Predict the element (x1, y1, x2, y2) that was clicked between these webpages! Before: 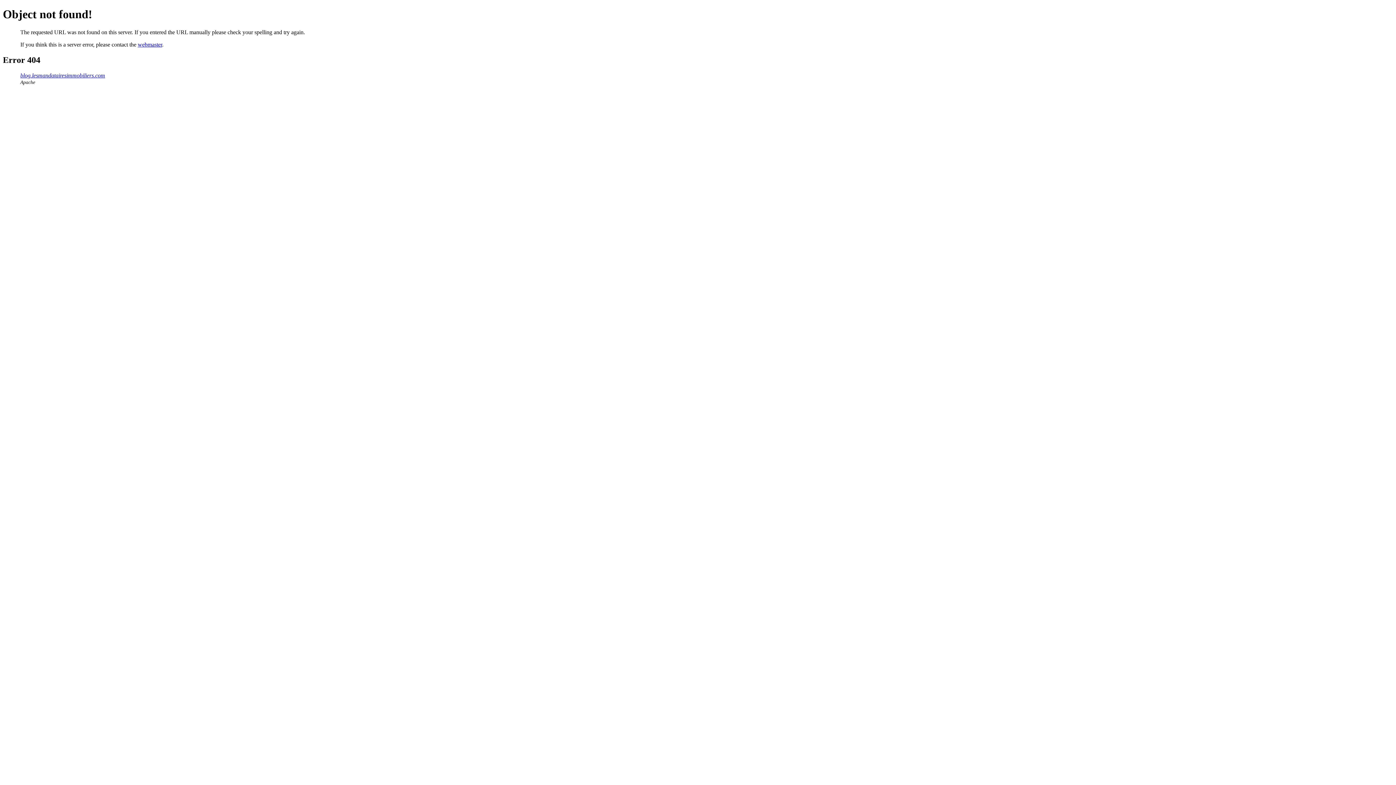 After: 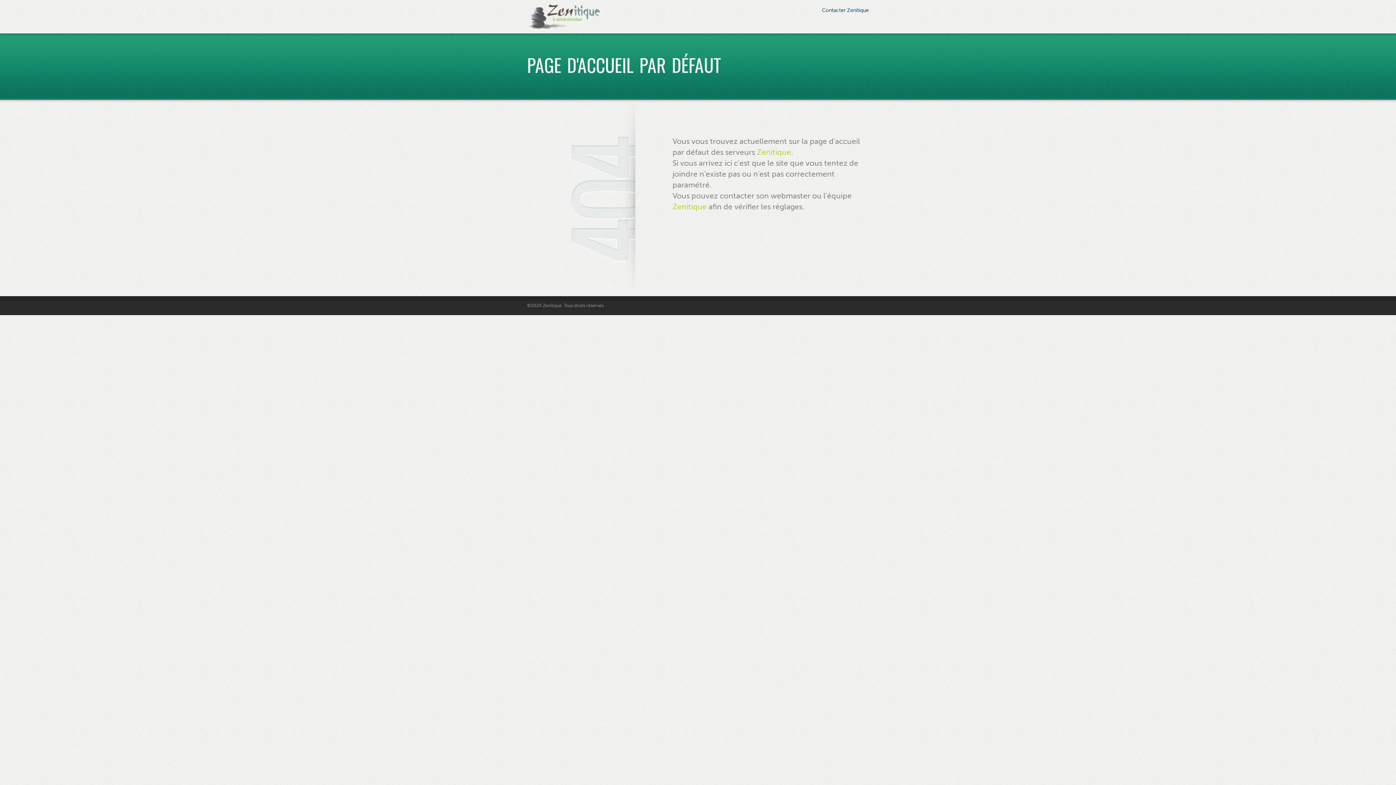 Action: bbox: (20, 72, 105, 78) label: blog.lesmandatairesimmobiliers.com